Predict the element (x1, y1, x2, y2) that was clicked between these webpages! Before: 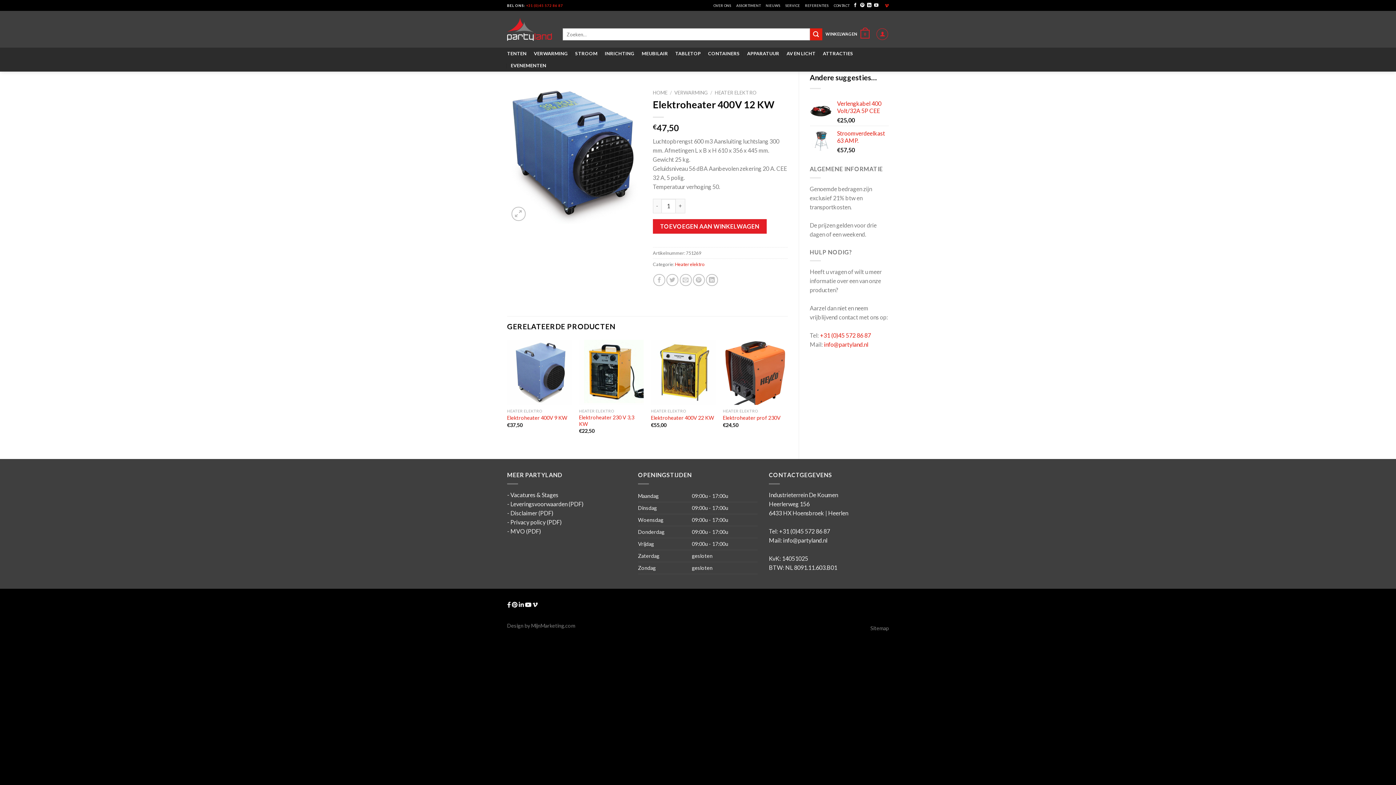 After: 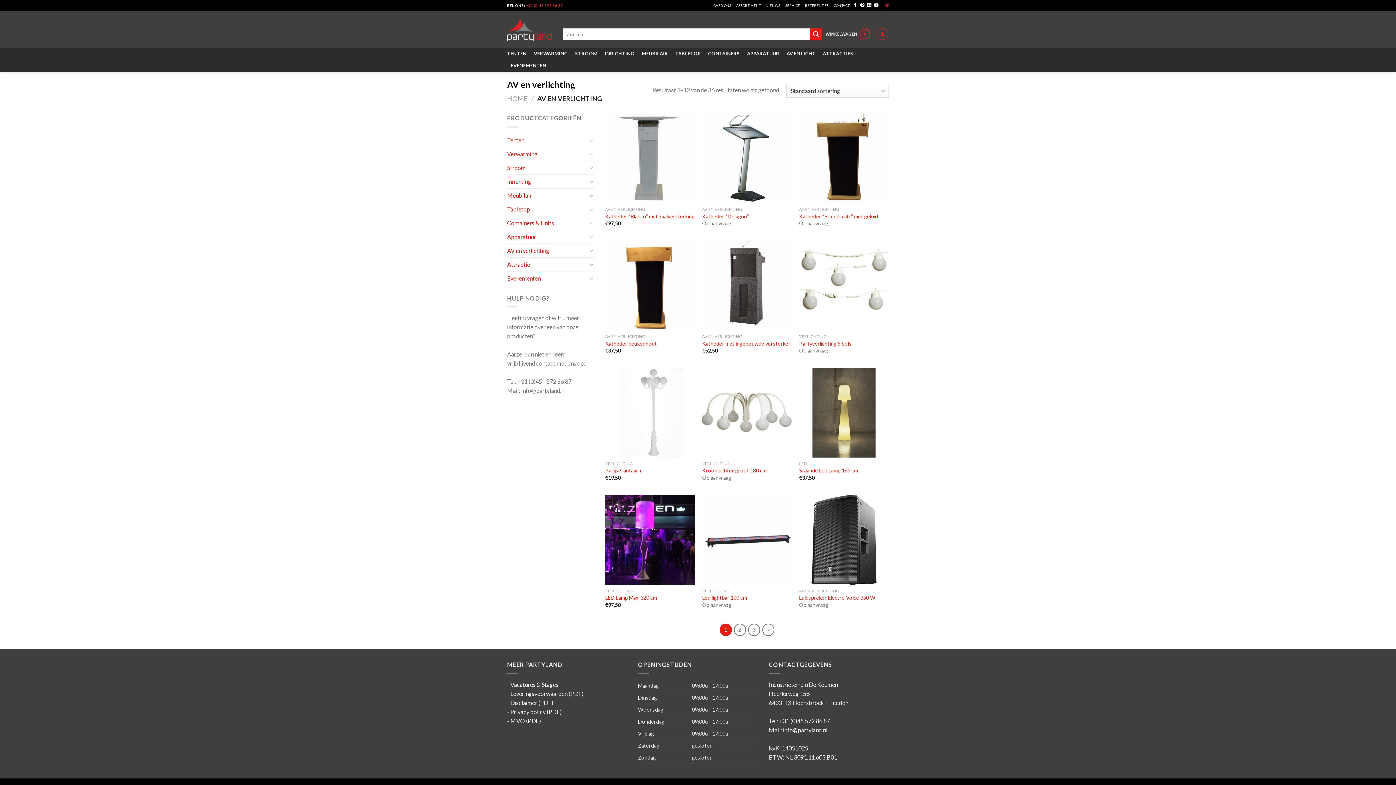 Action: label: AV EN LICHT bbox: (786, 47, 815, 59)